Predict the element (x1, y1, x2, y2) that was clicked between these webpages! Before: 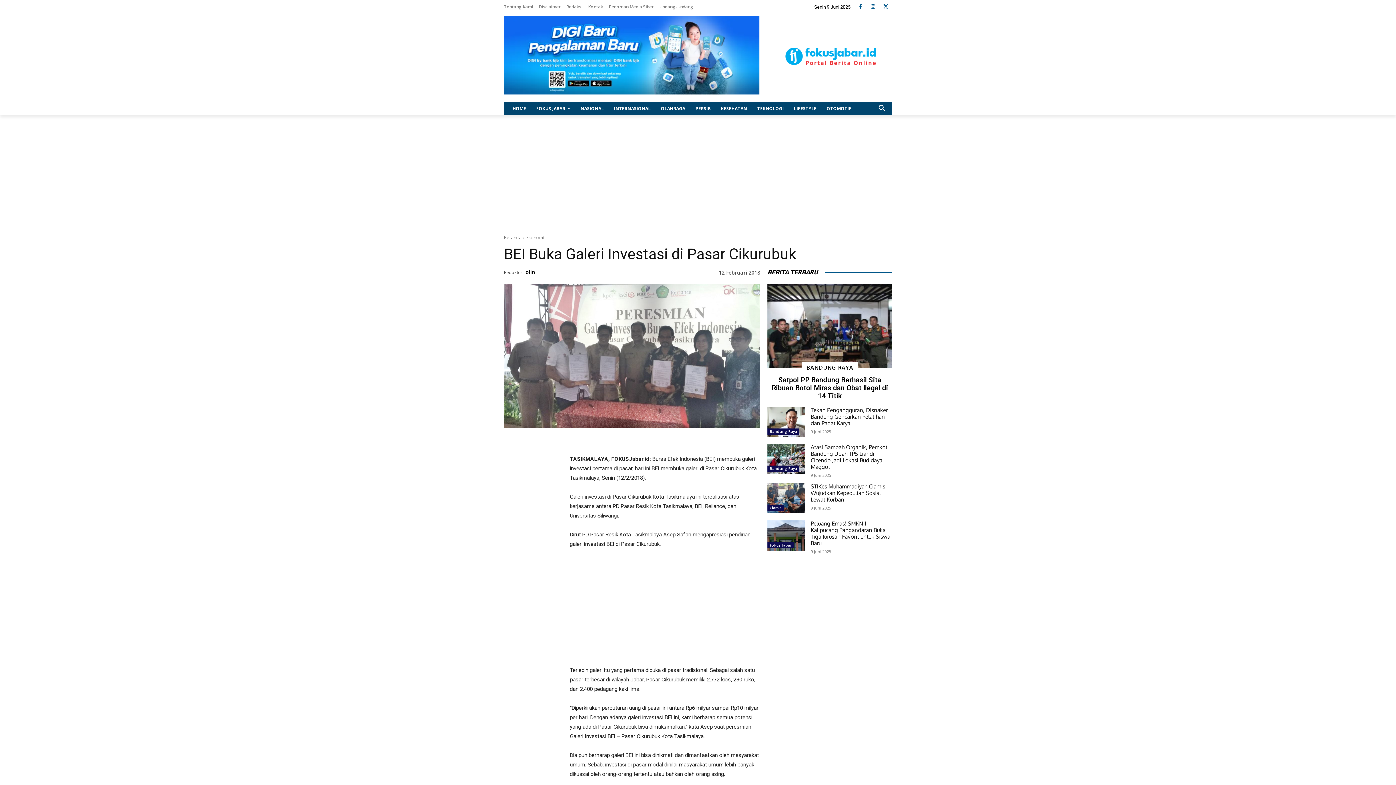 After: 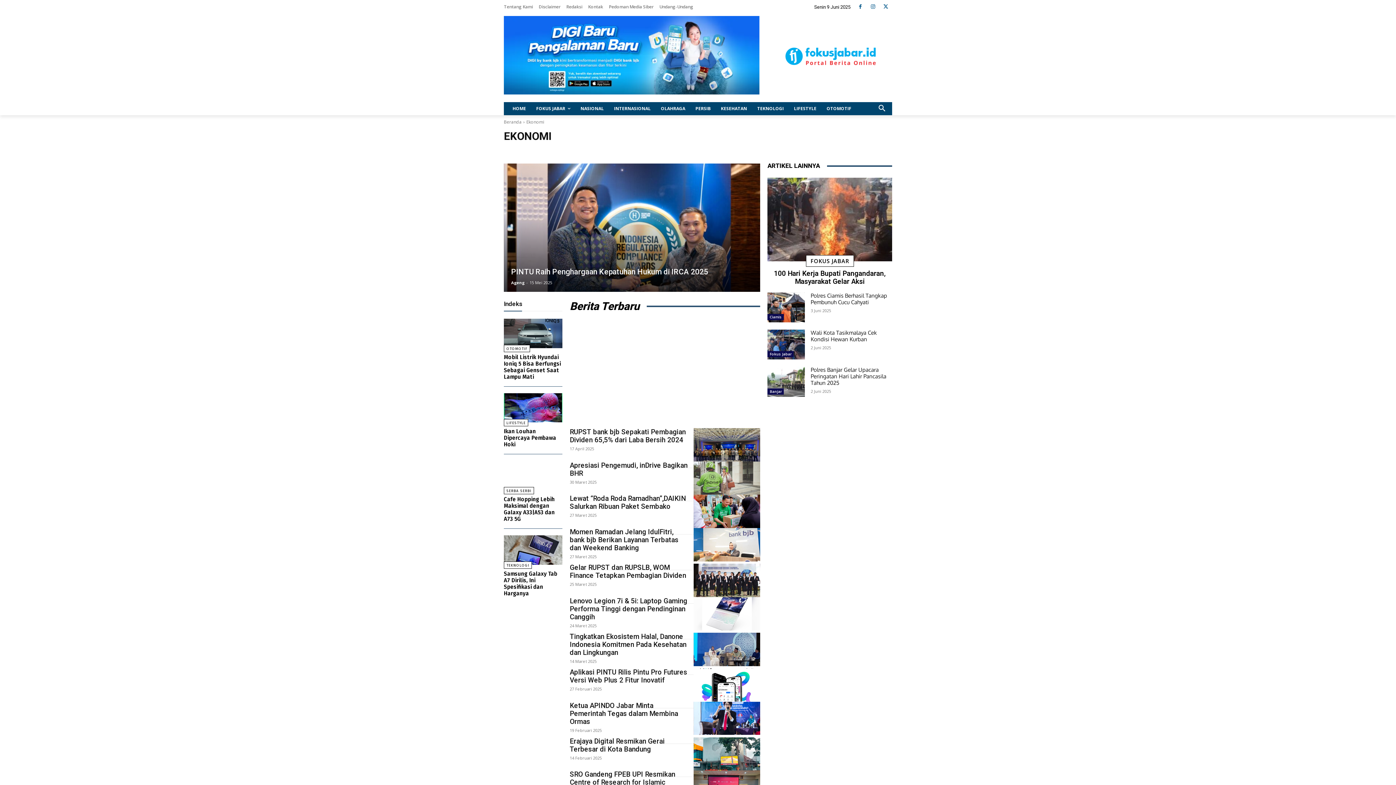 Action: bbox: (526, 234, 544, 240) label: Ekonomi